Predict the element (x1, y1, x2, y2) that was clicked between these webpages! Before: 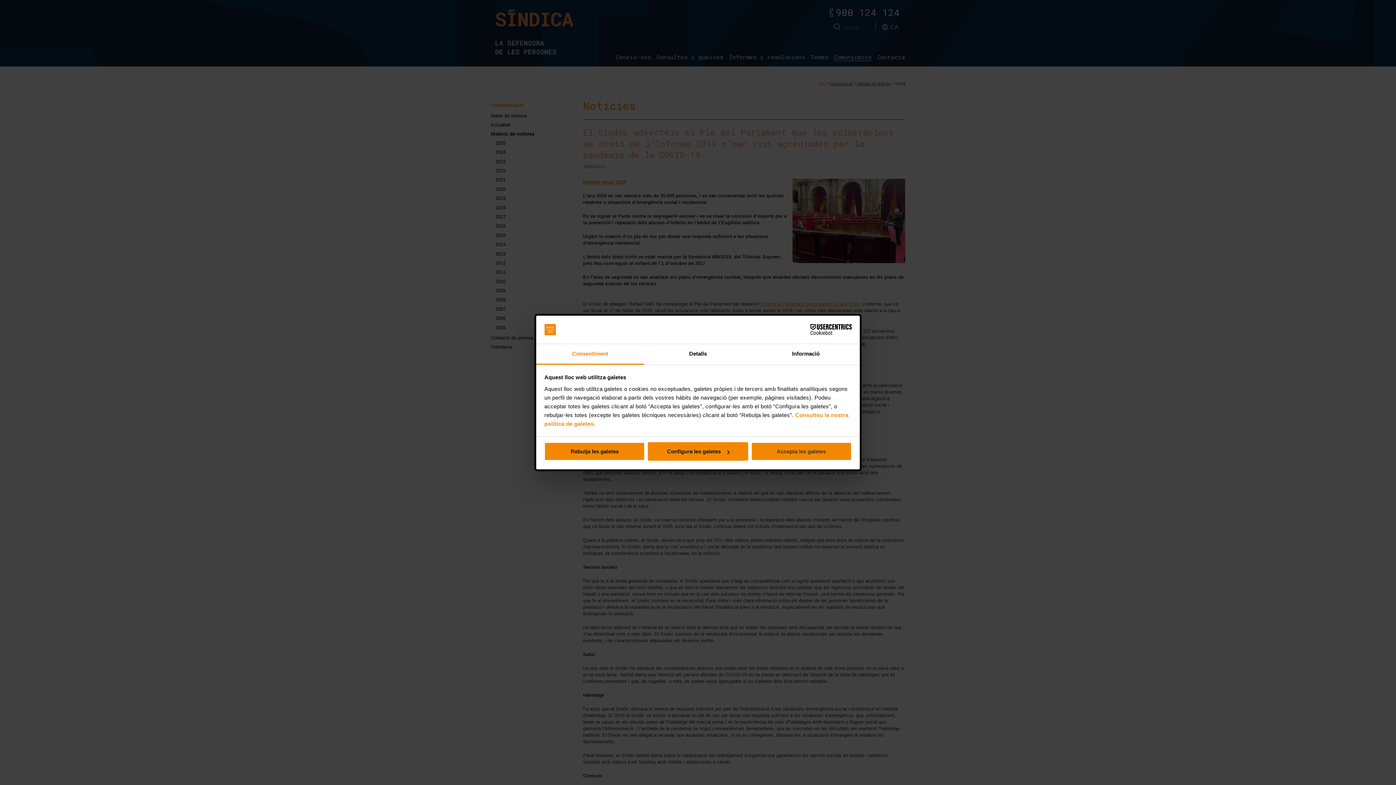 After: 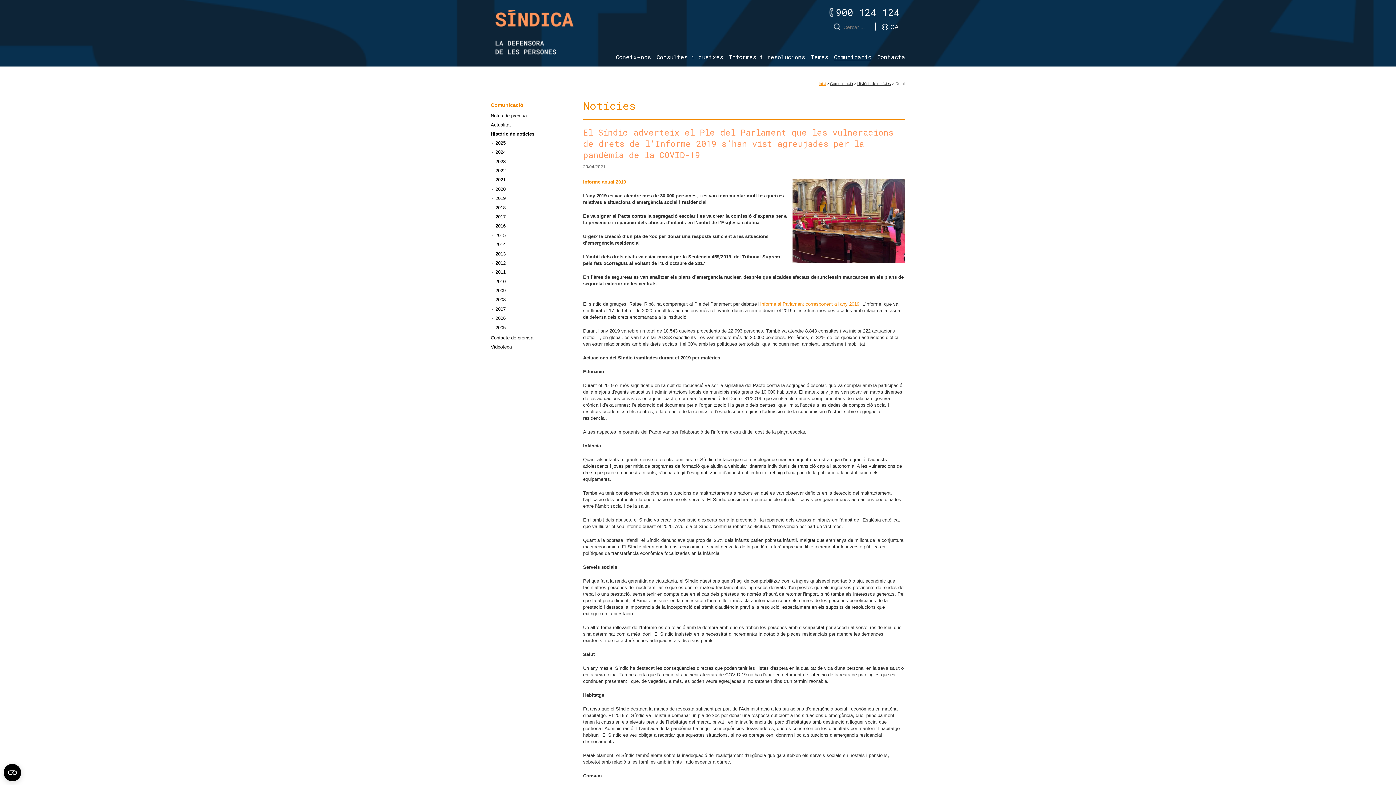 Action: label: Accepta les galetes bbox: (751, 442, 851, 461)